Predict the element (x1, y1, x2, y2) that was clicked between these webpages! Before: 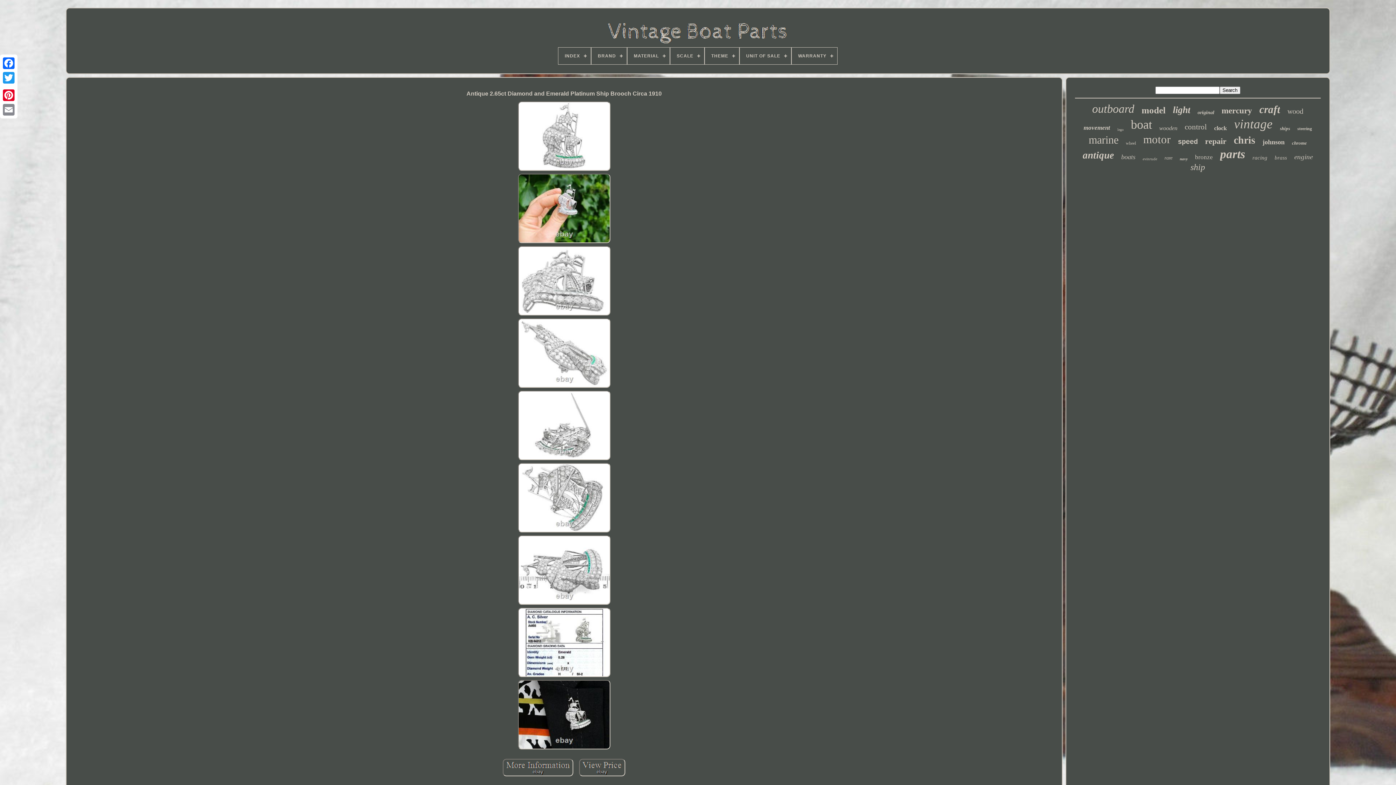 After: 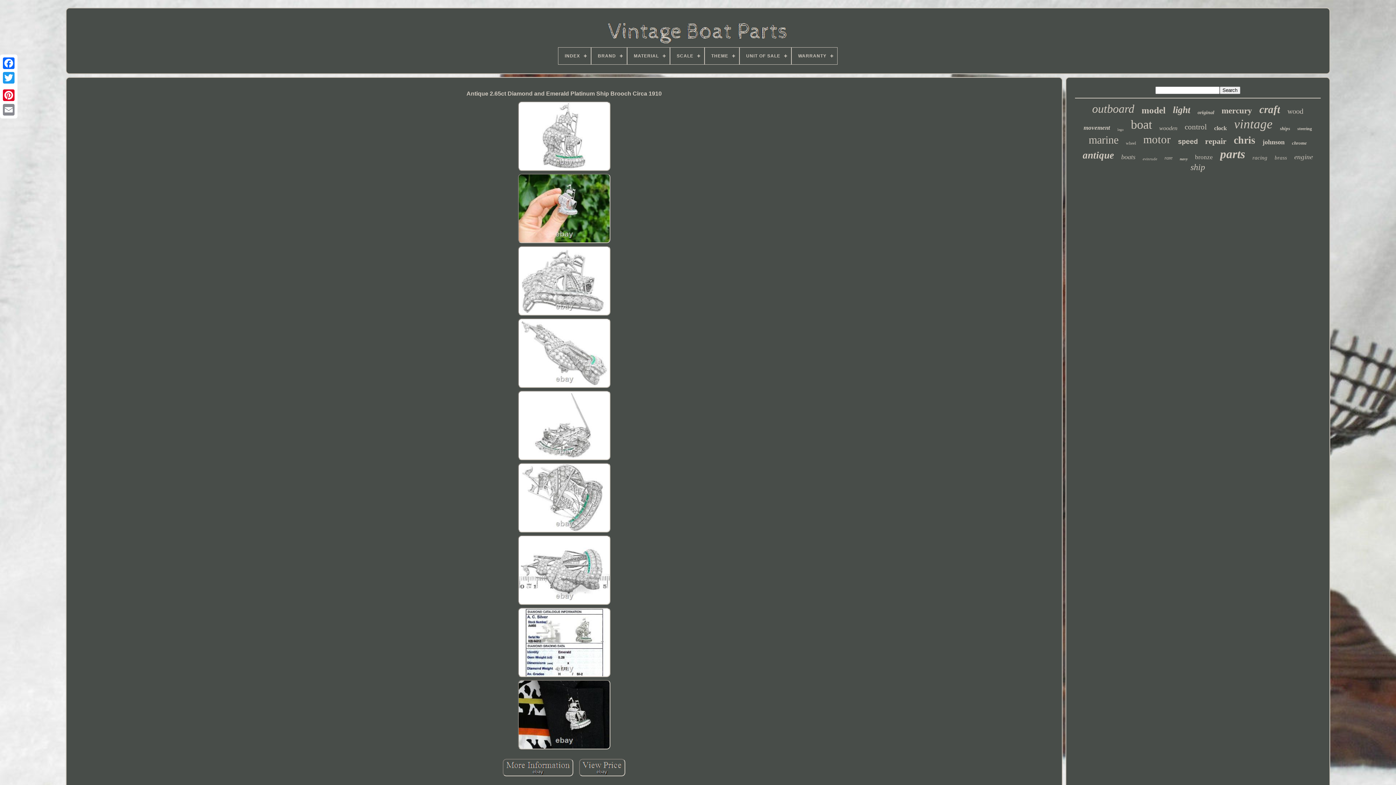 Action: bbox: (517, 311, 611, 317)